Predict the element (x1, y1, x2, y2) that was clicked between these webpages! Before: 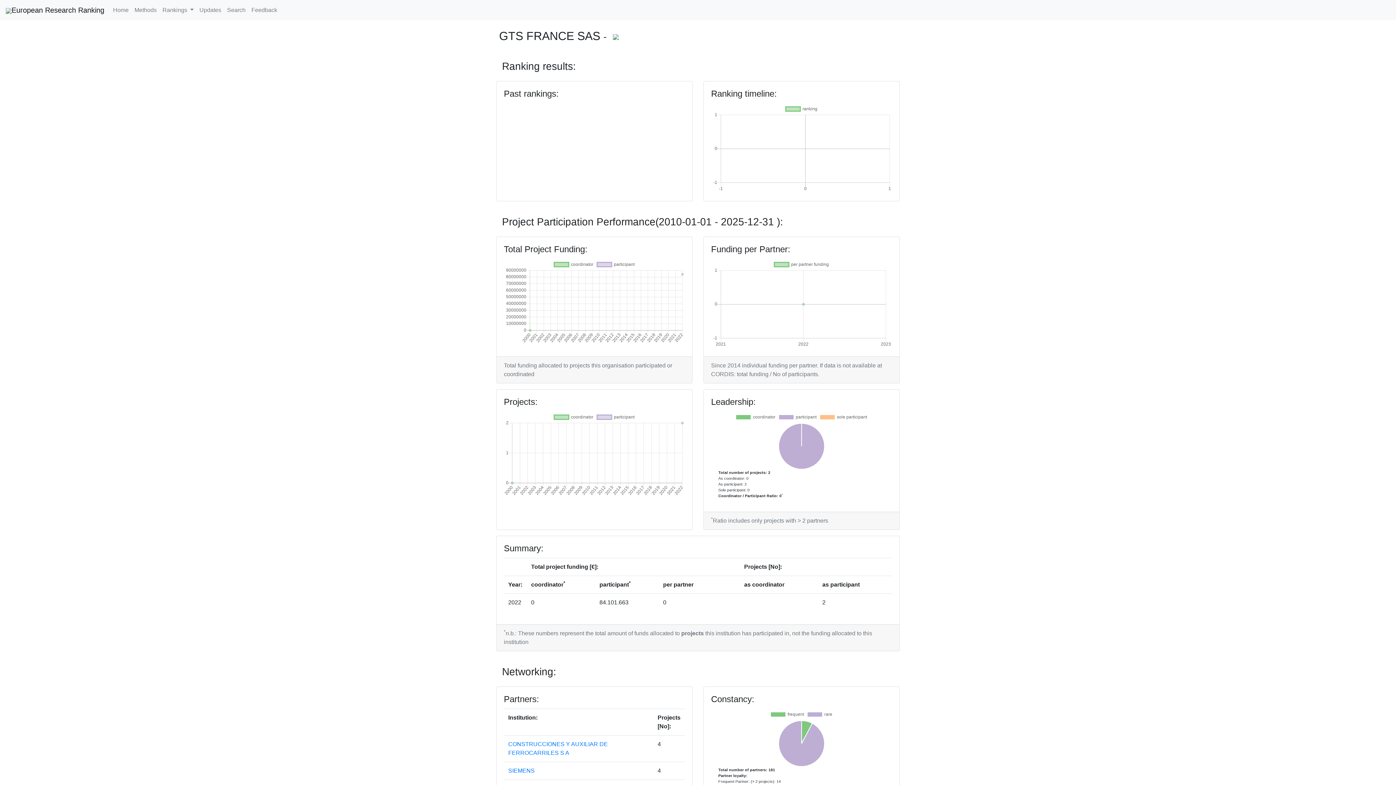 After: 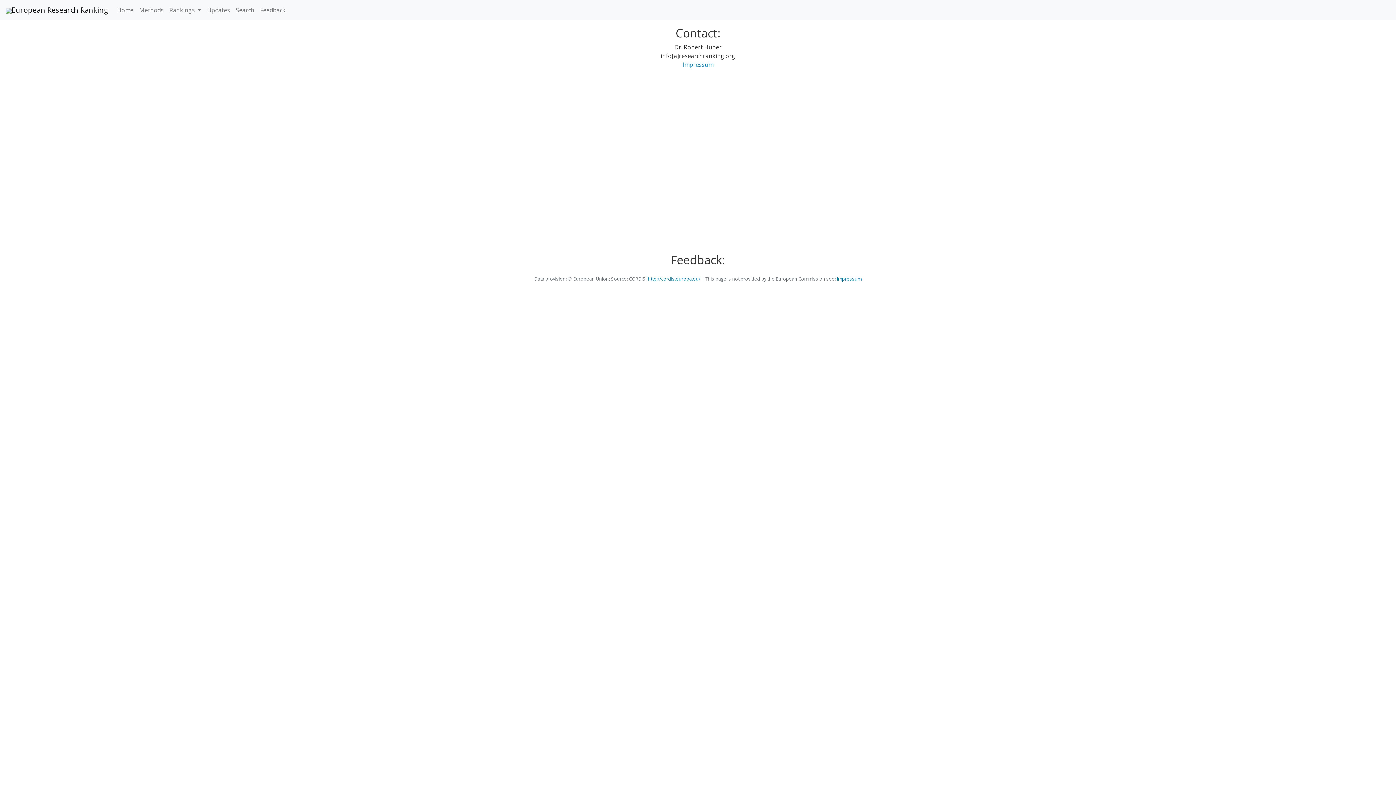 Action: label: Feedback bbox: (248, 2, 280, 17)